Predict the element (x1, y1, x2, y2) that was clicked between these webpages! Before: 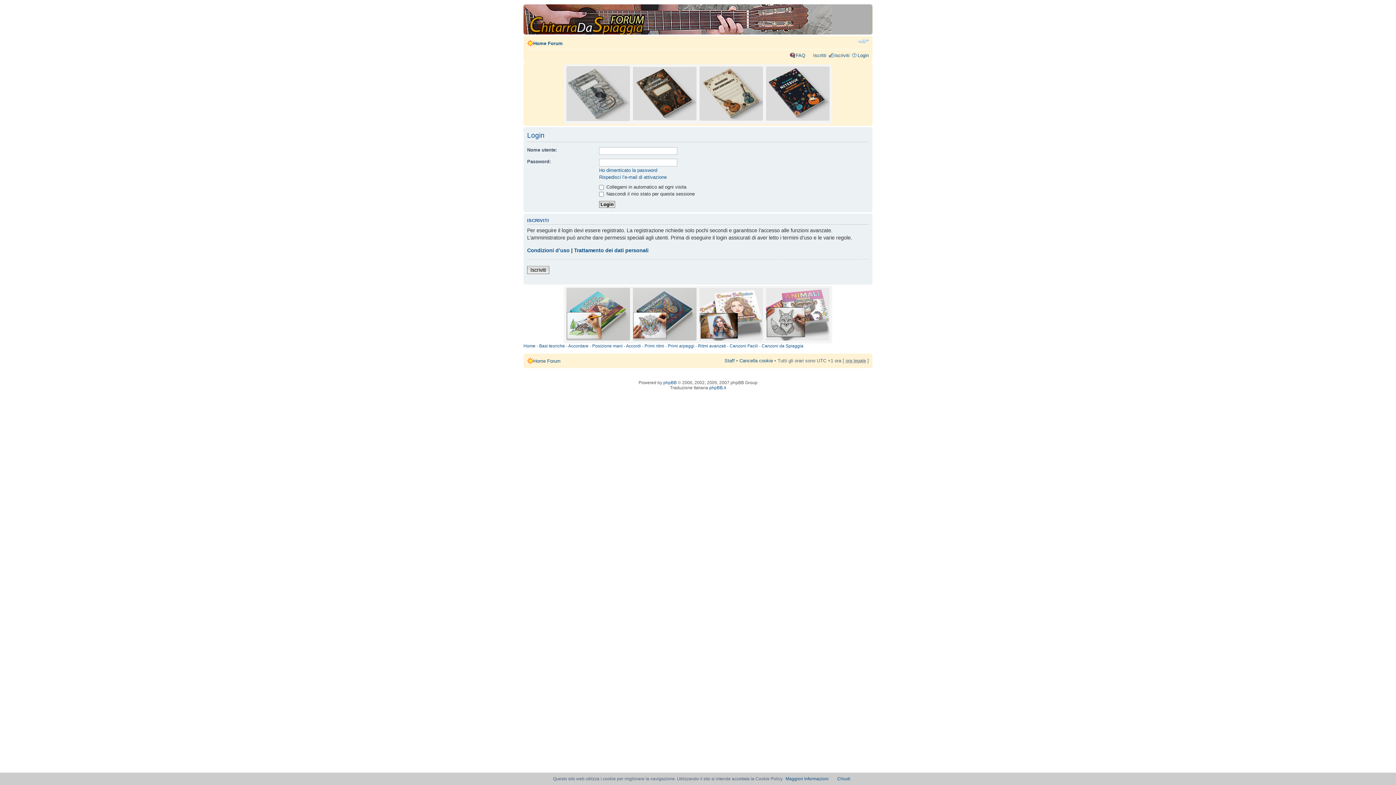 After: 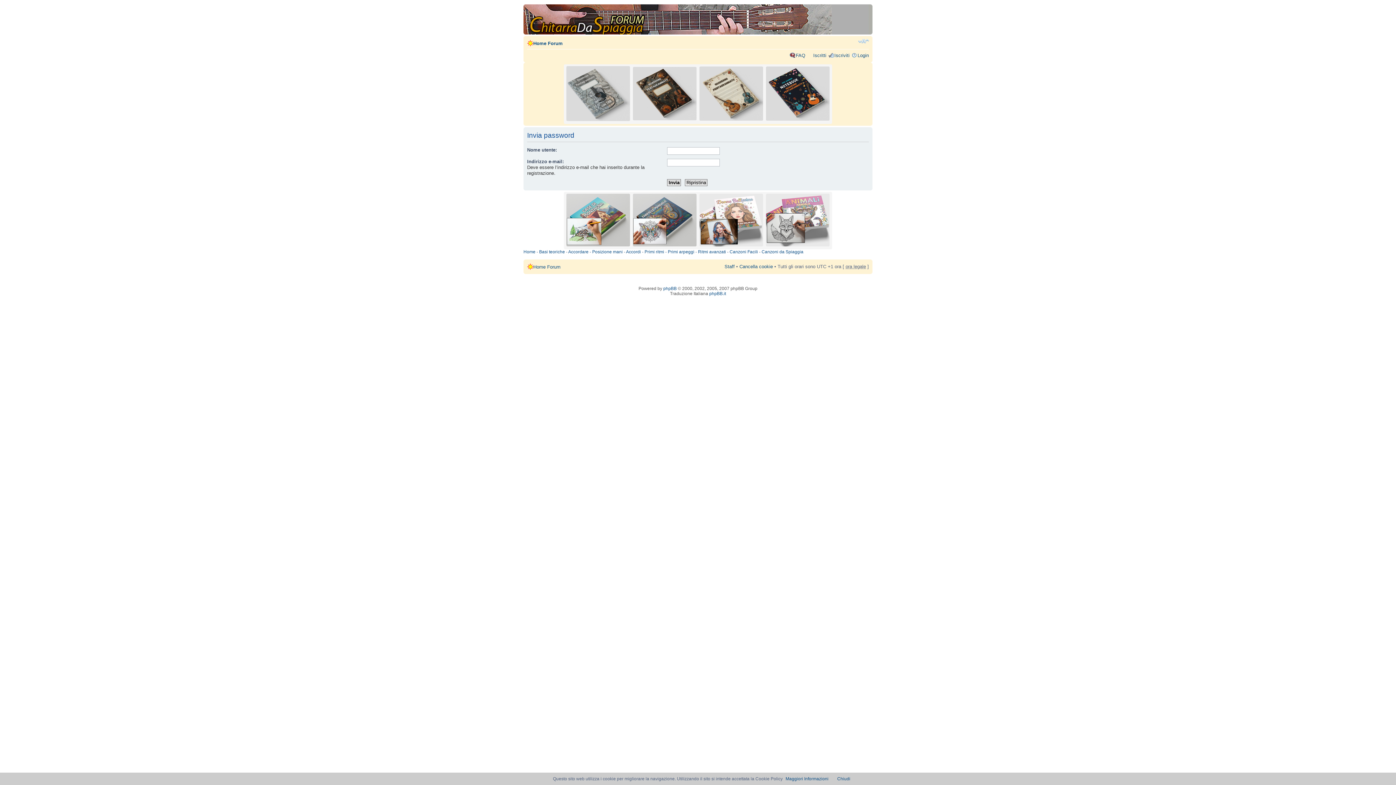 Action: label: Ho dimenticato la password bbox: (599, 167, 657, 173)